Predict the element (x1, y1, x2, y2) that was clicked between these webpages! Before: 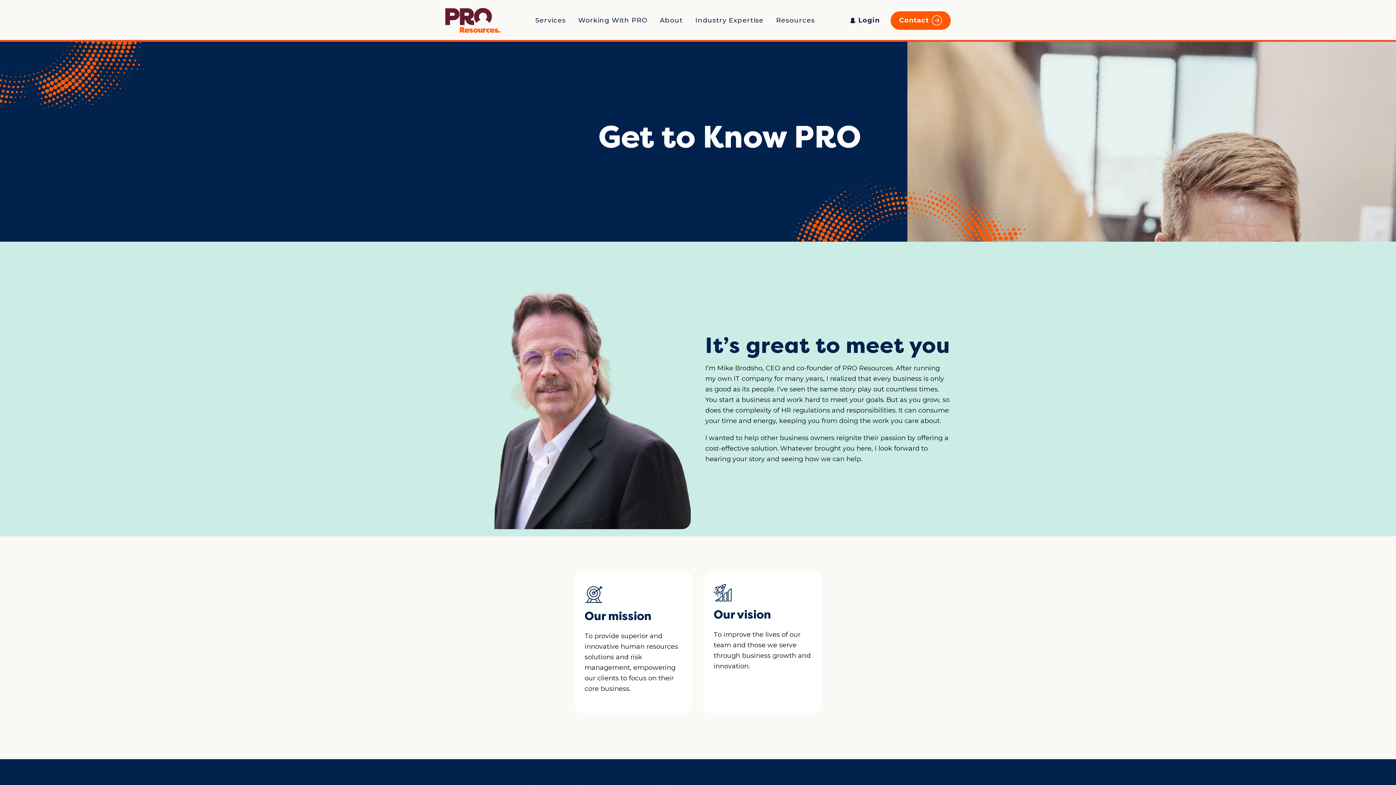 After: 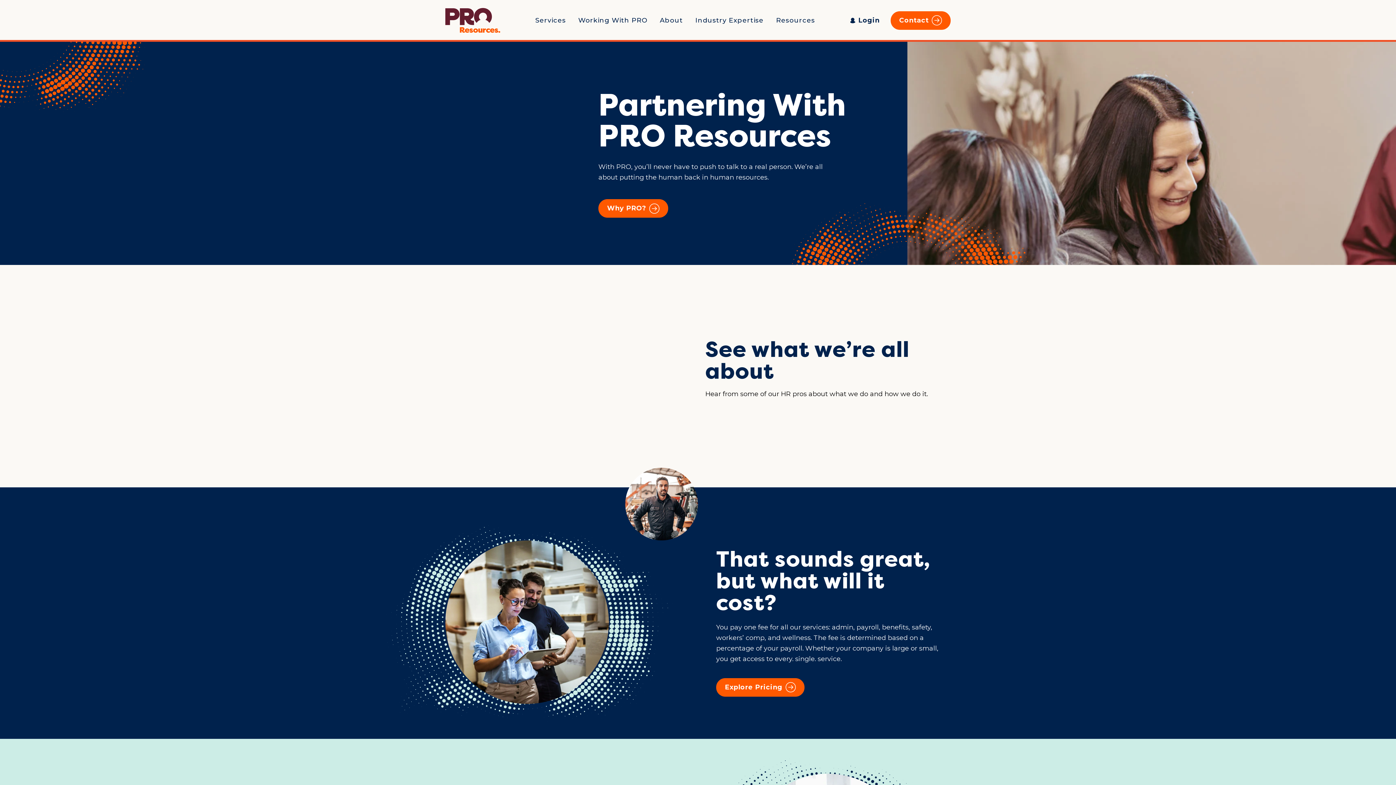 Action: bbox: (578, 16, 647, 24) label: Working With PRO